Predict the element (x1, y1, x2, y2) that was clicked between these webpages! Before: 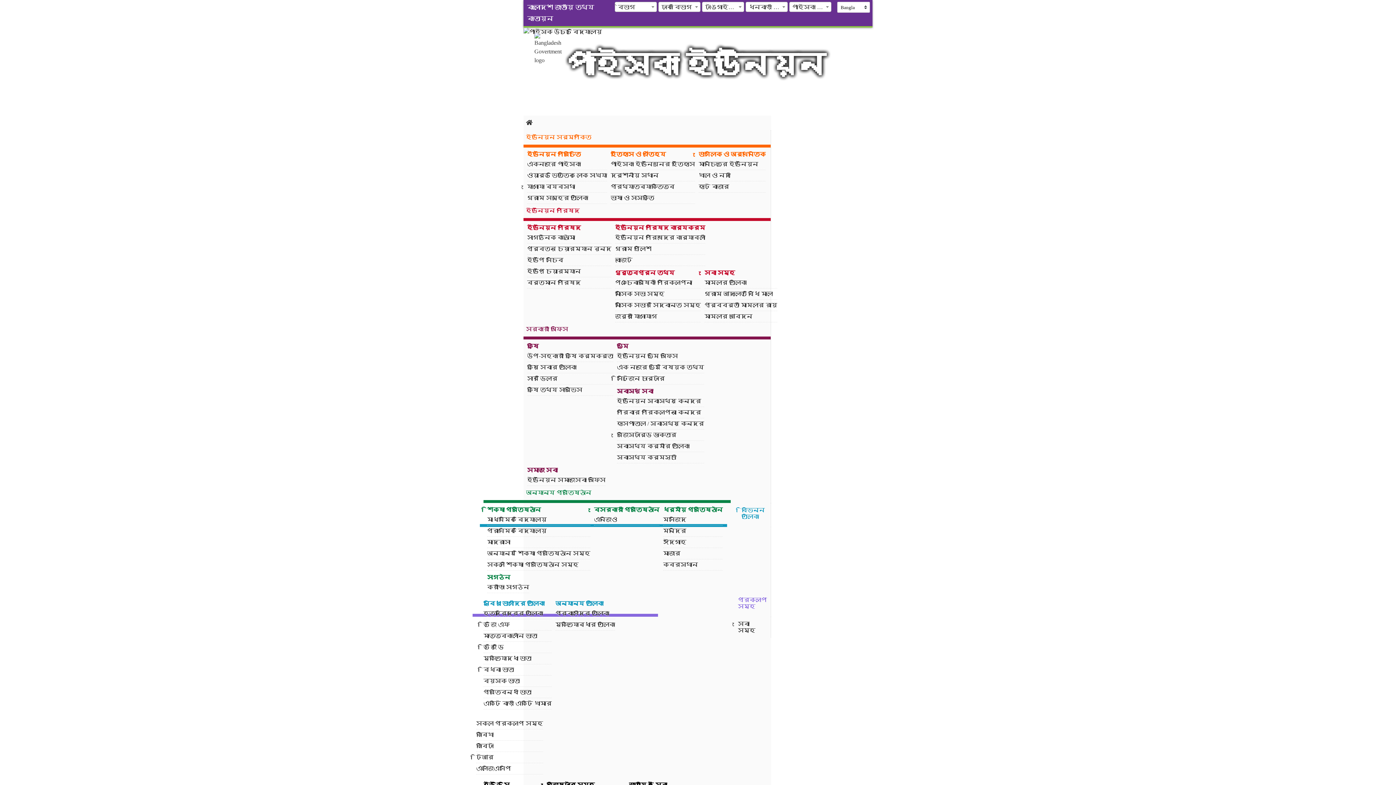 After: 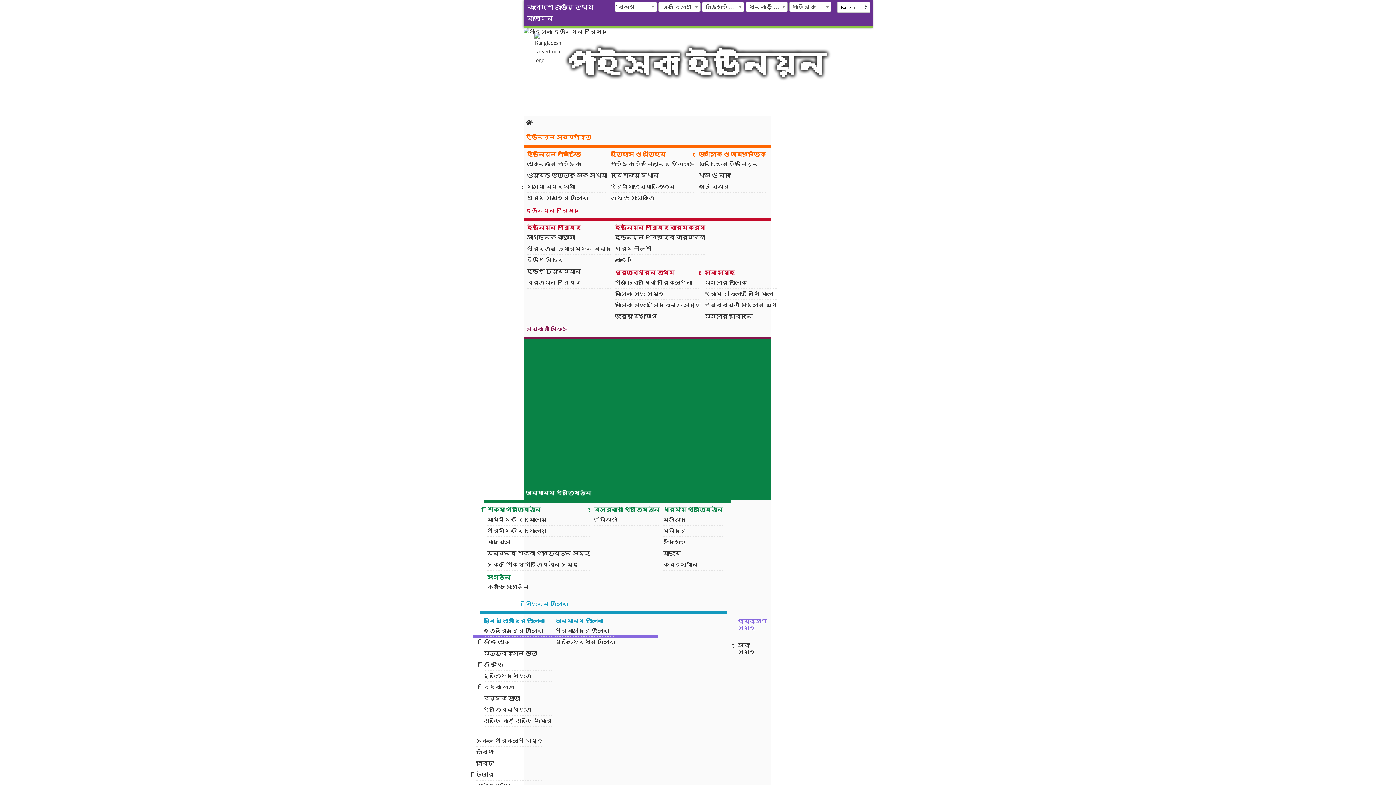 Action: bbox: (523, 339, 770, 500) label: অন্যান্য প্রতিষ্ঠান